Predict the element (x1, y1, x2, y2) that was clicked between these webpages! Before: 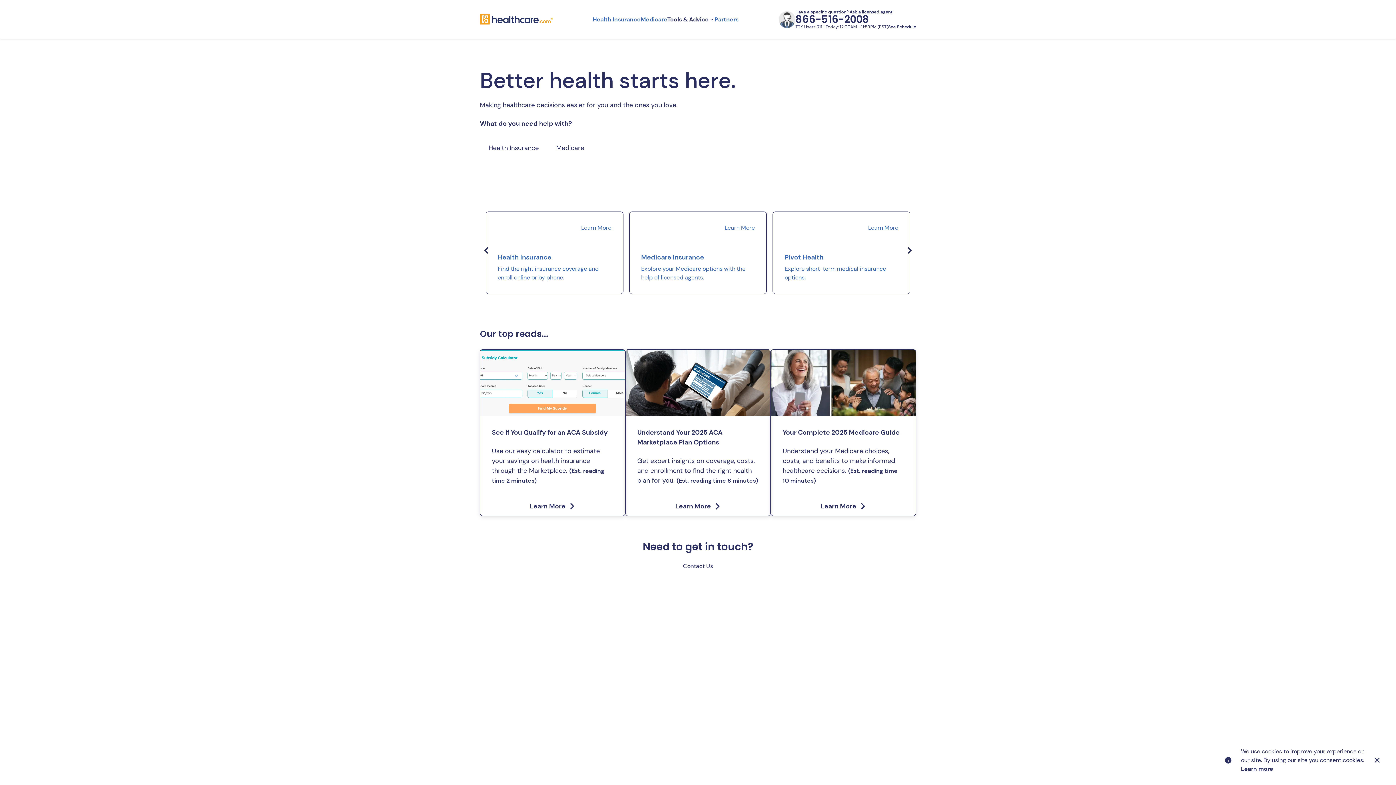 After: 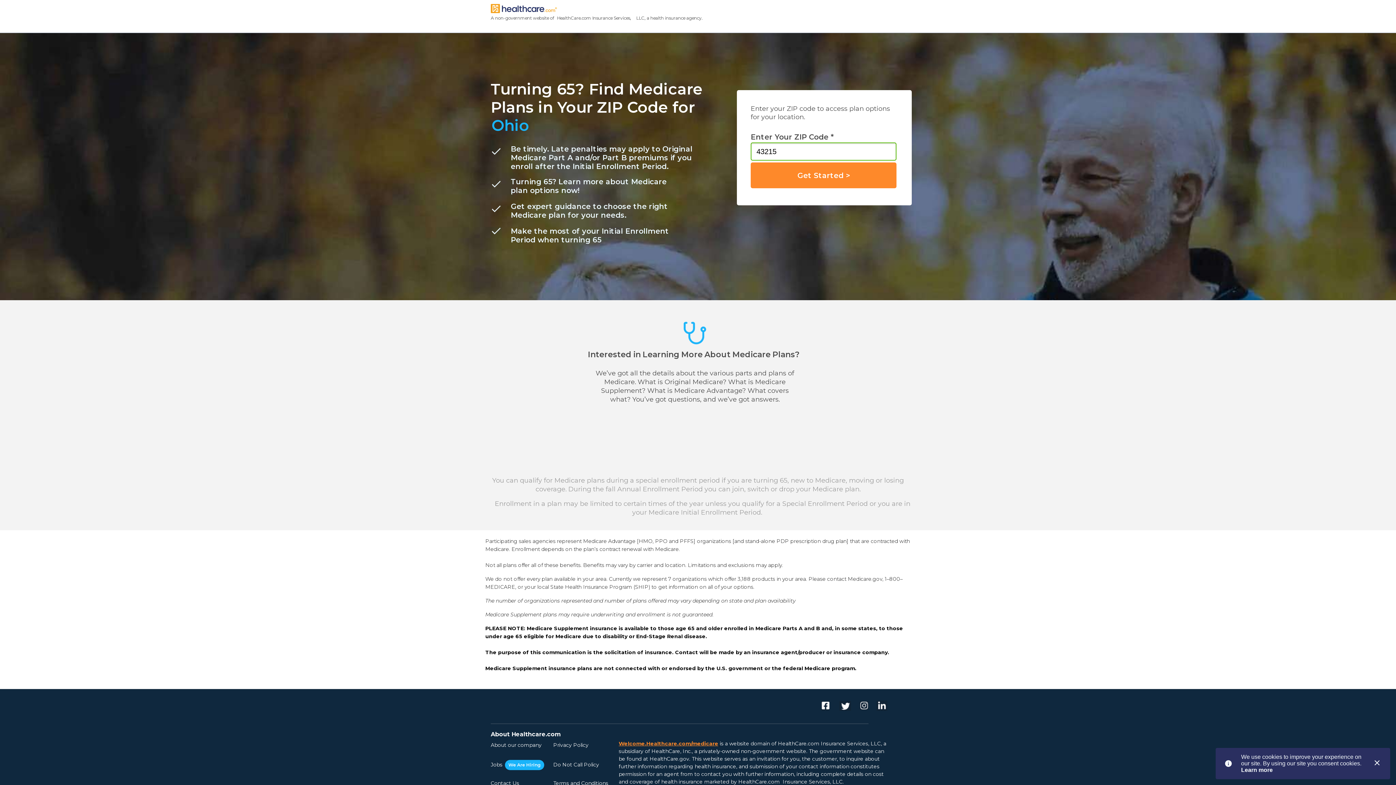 Action: bbox: (547, 137, 593, 158) label: Medicare